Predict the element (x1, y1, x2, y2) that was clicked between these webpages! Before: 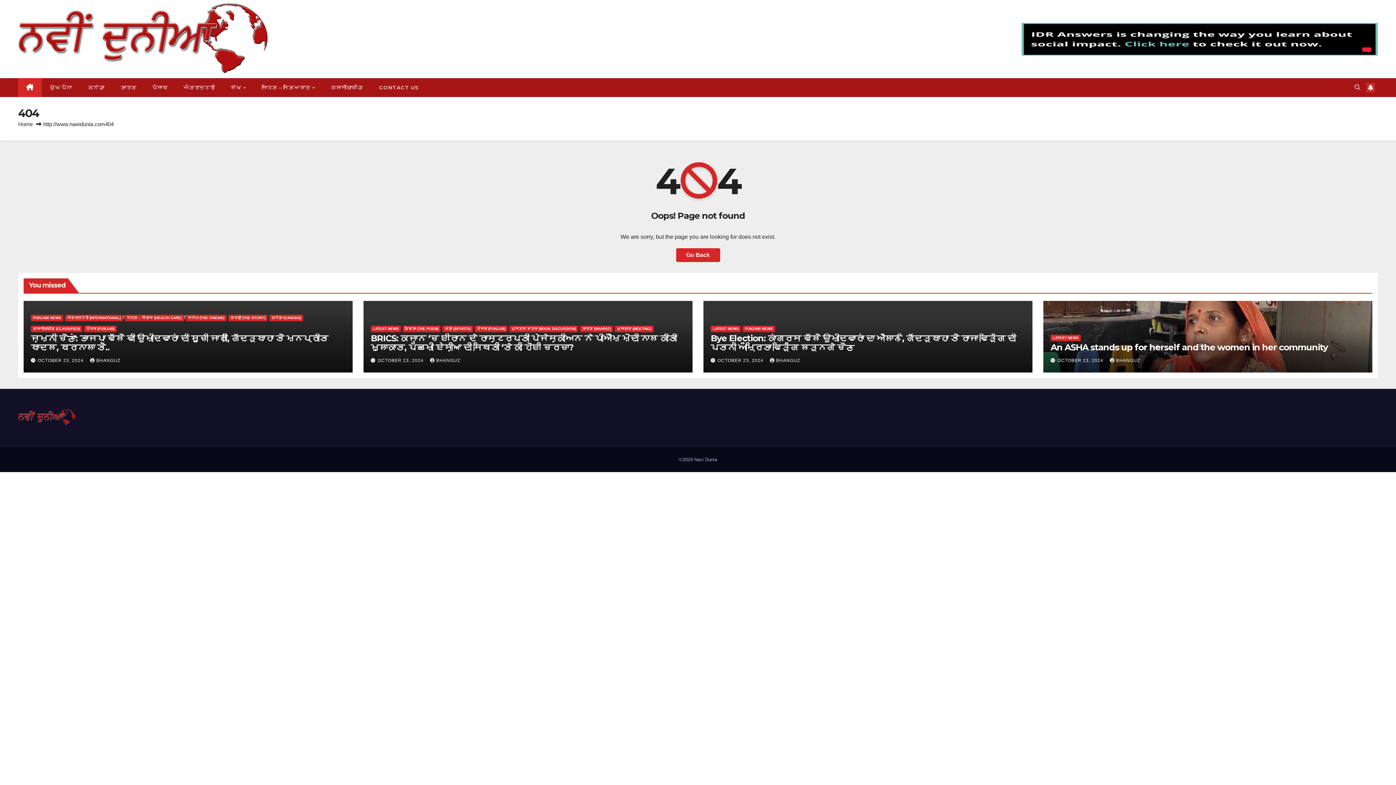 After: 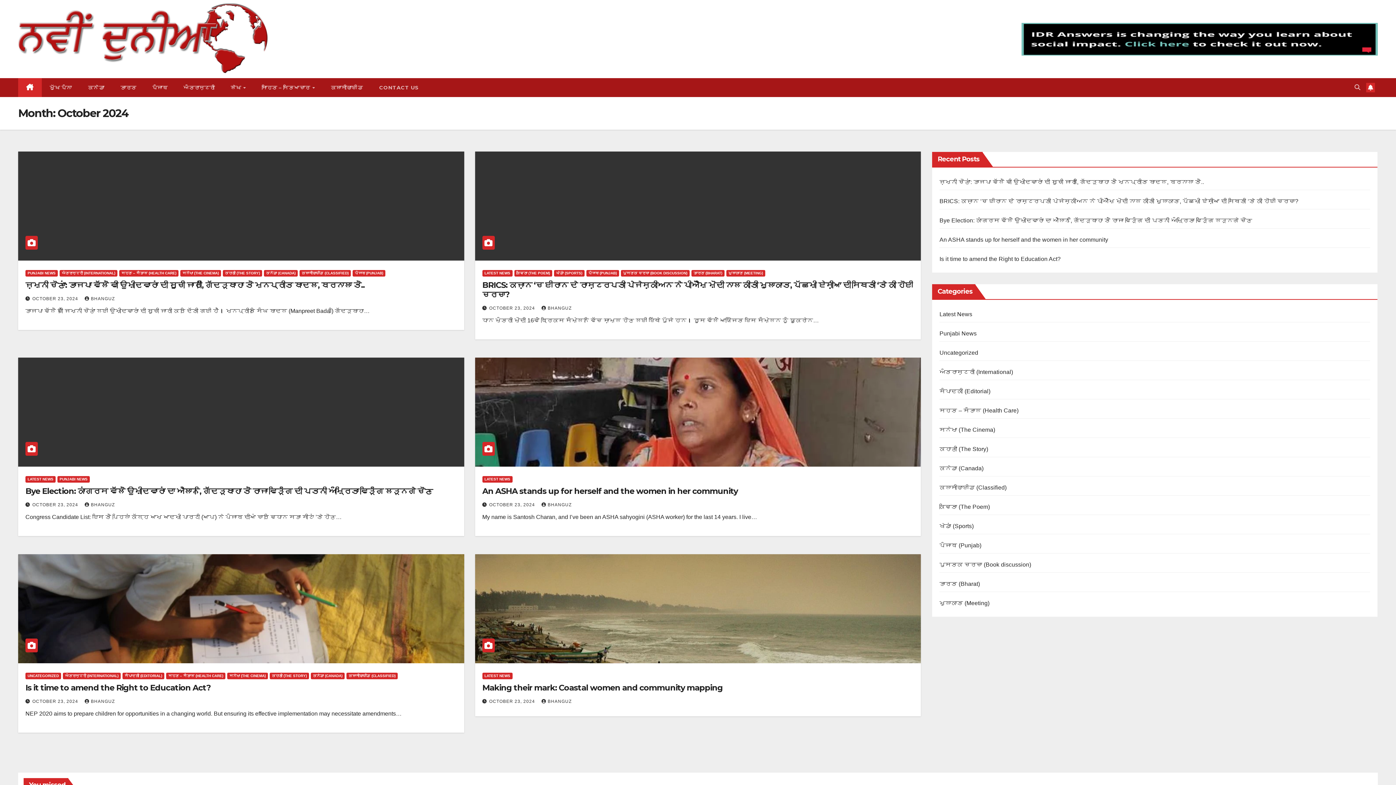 Action: bbox: (1057, 358, 1105, 363) label: OCTOBER 23, 2024 